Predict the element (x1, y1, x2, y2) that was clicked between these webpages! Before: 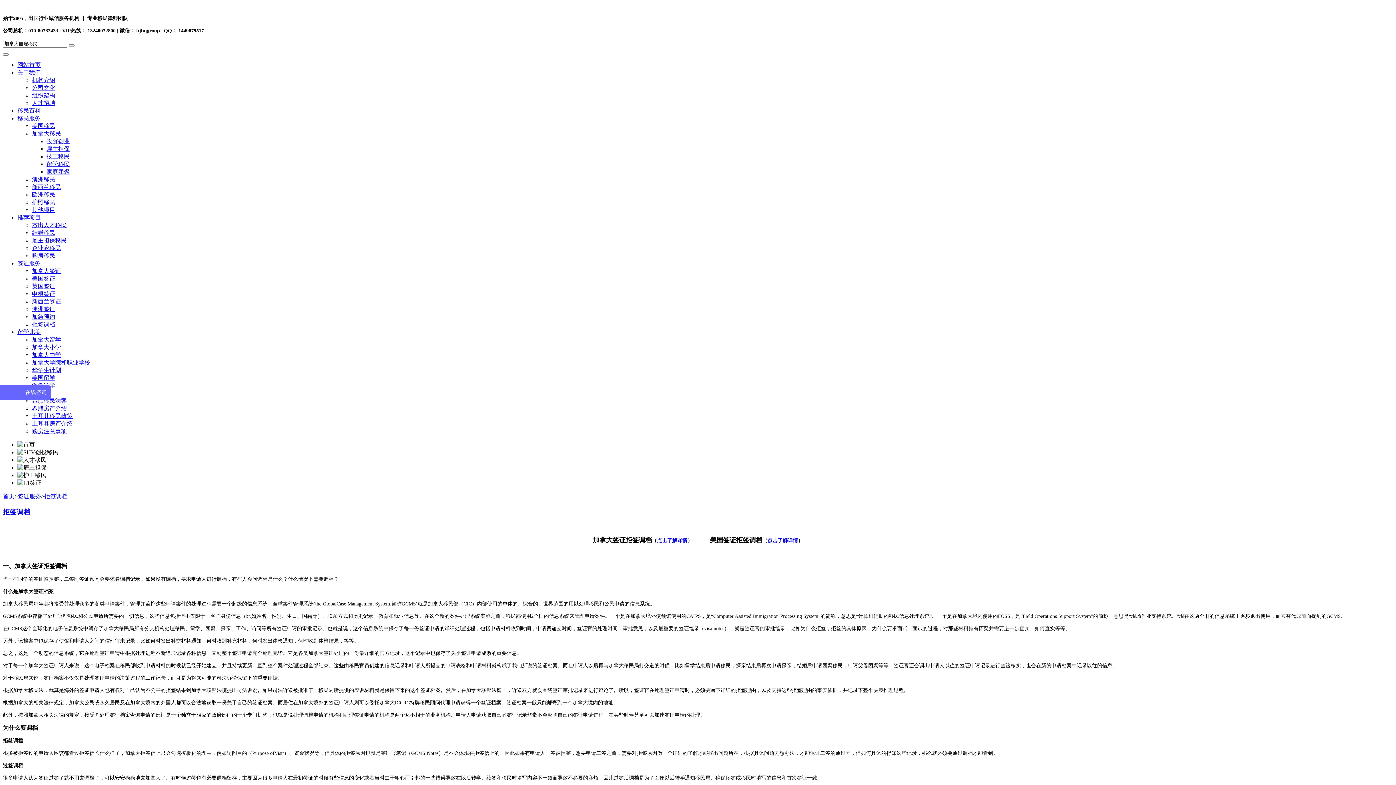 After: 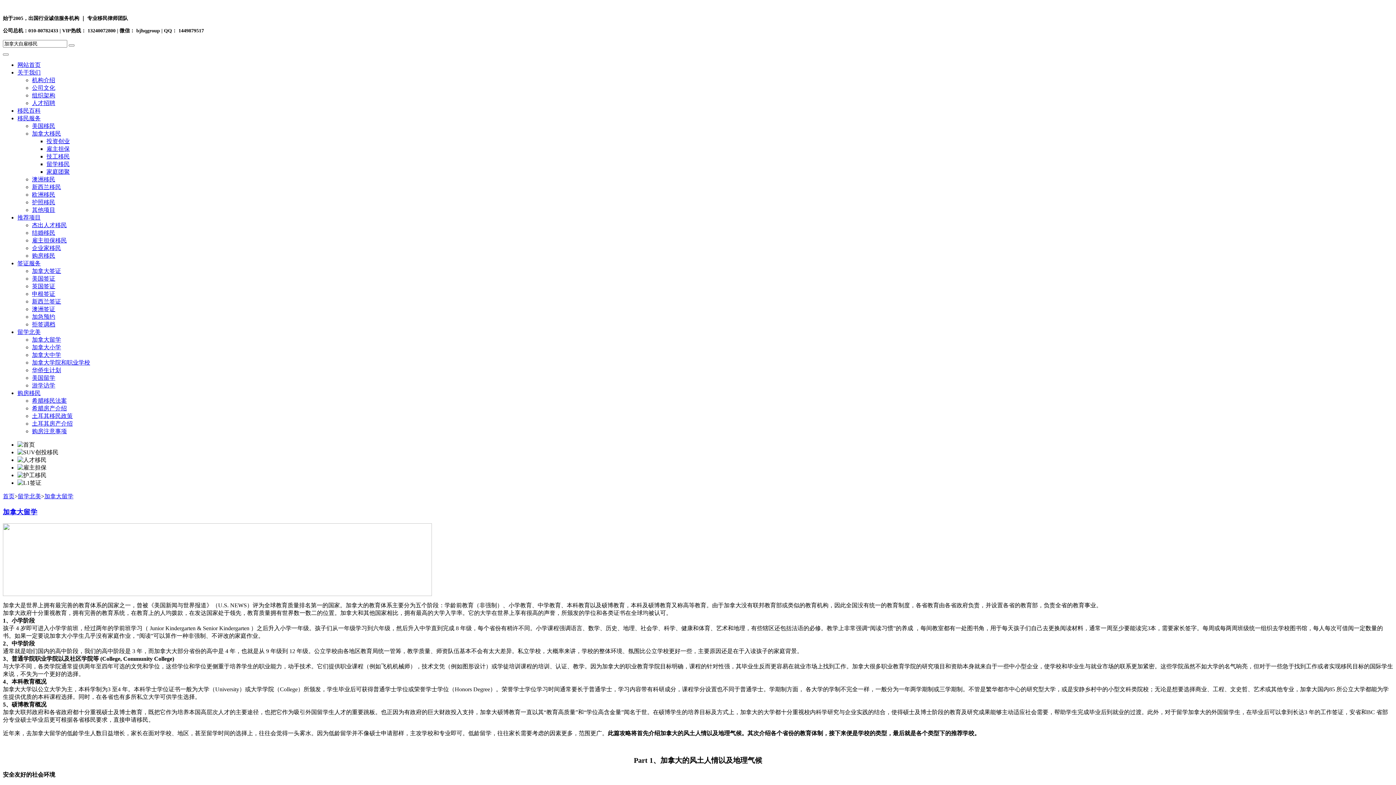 Action: label: 加拿大留学 bbox: (32, 336, 61, 342)